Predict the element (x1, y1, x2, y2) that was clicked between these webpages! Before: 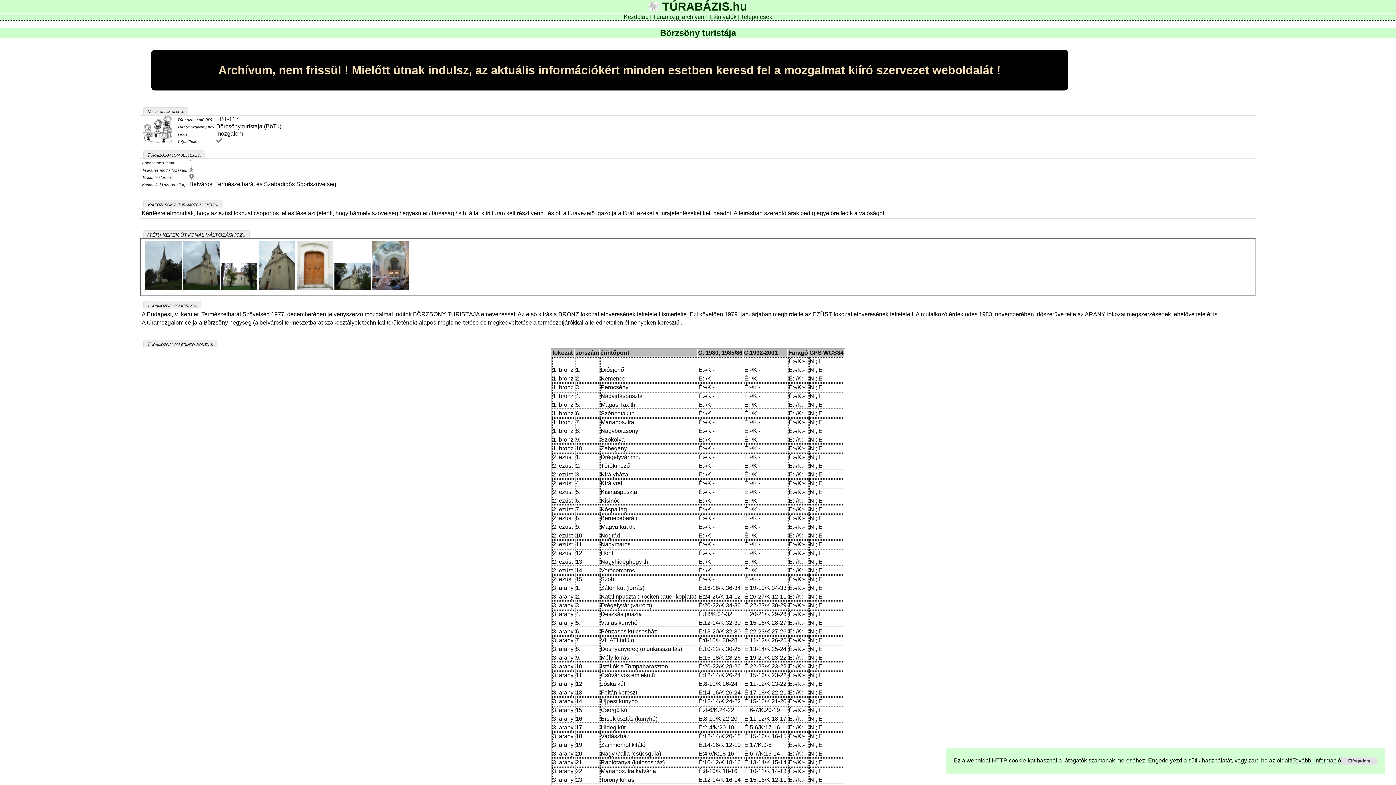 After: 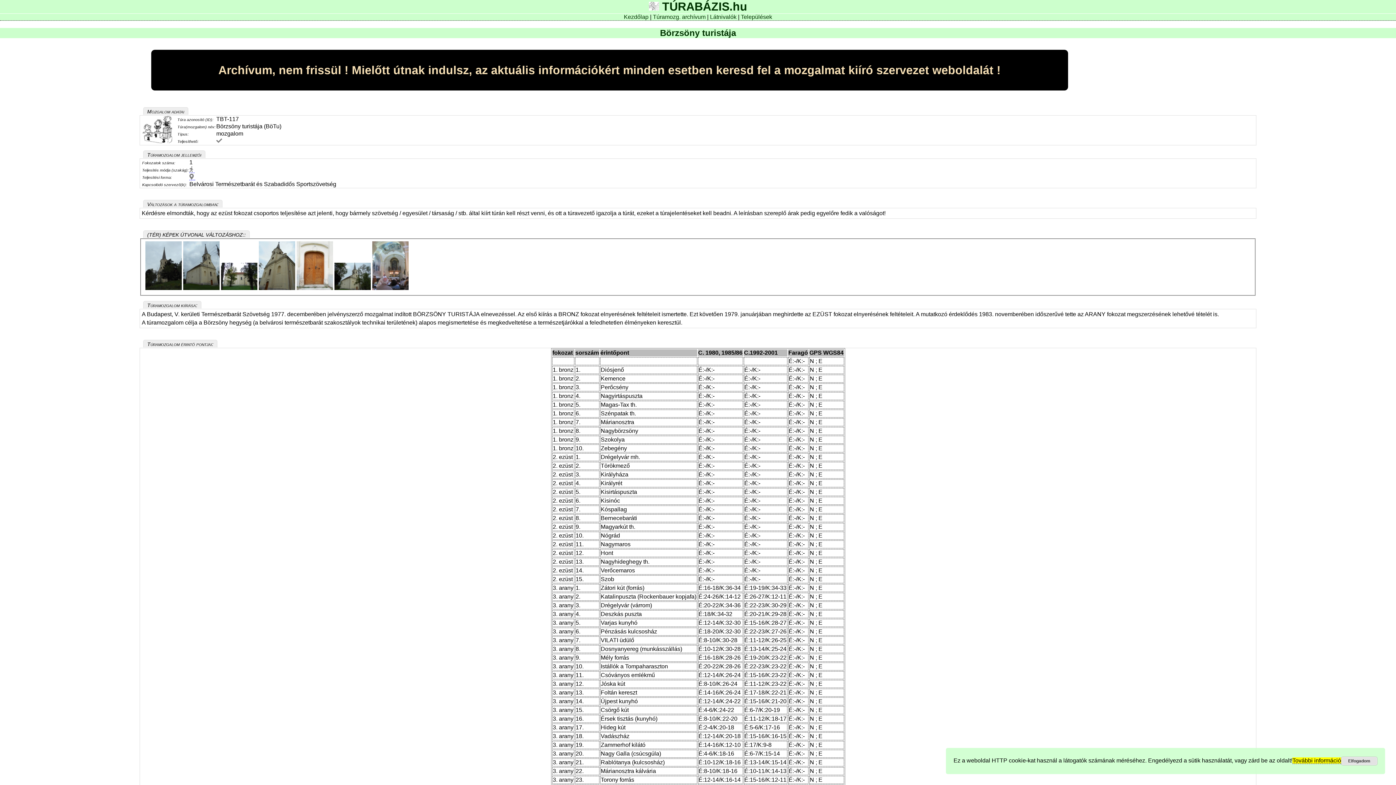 Action: bbox: (1292, 757, 1341, 764) label: További információ